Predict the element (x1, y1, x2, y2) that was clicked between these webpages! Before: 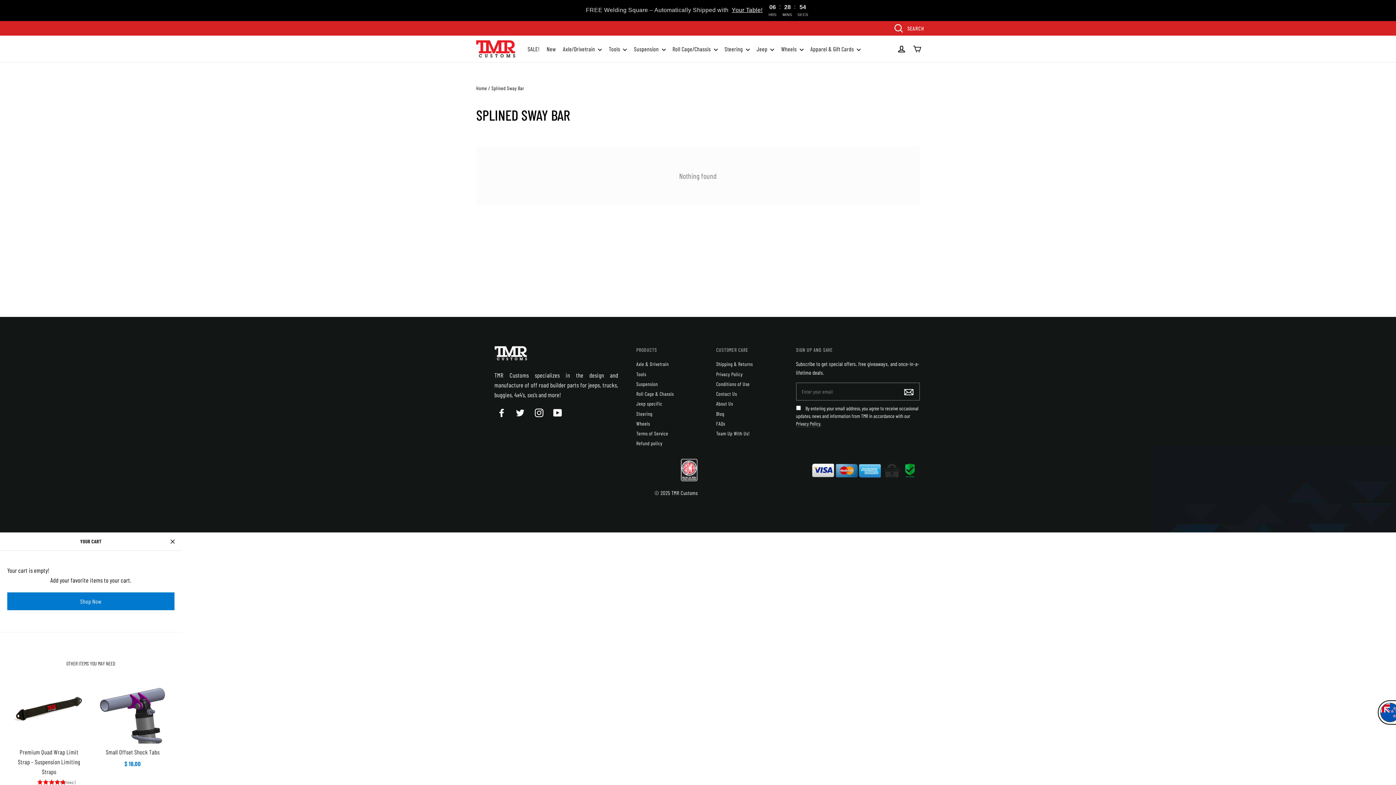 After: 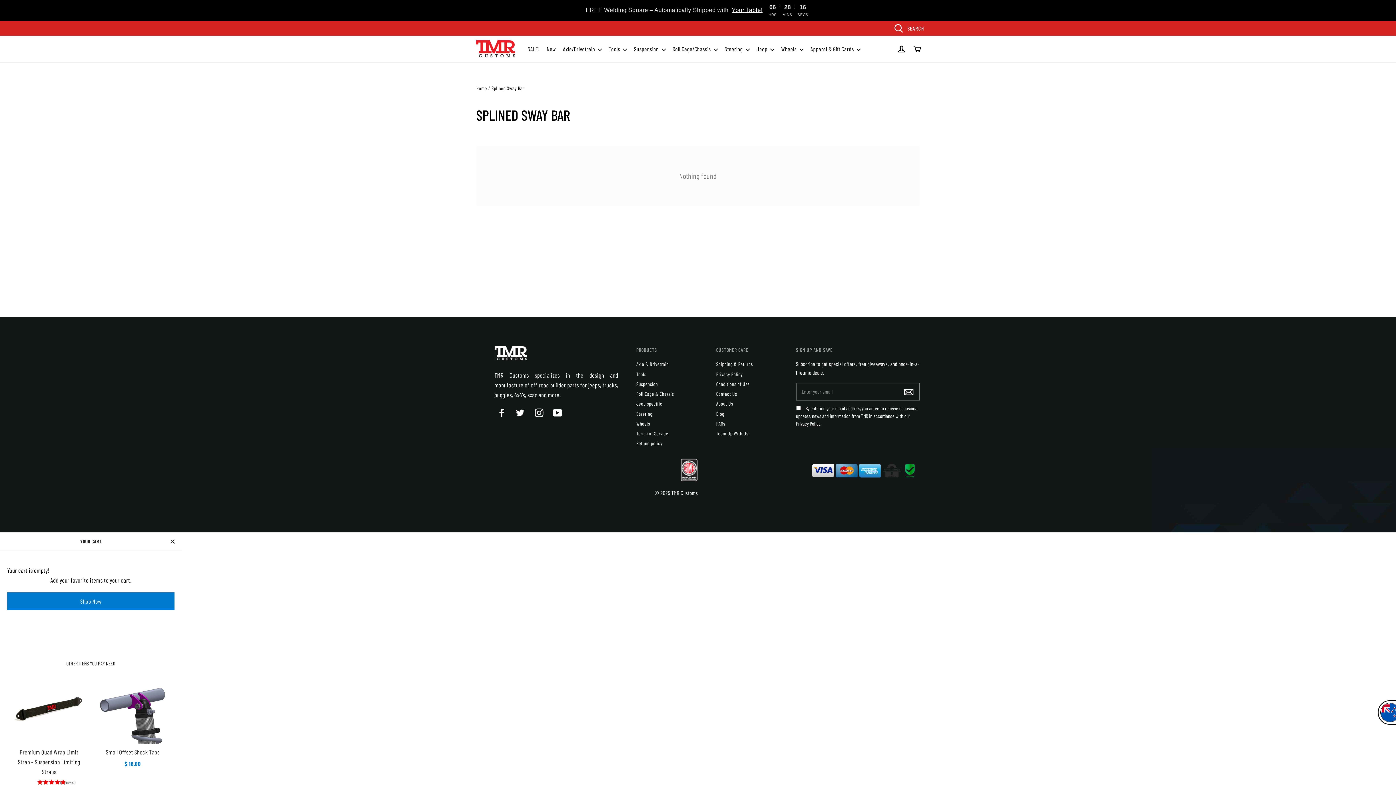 Action: label: Privacy Policy bbox: (796, 420, 820, 427)